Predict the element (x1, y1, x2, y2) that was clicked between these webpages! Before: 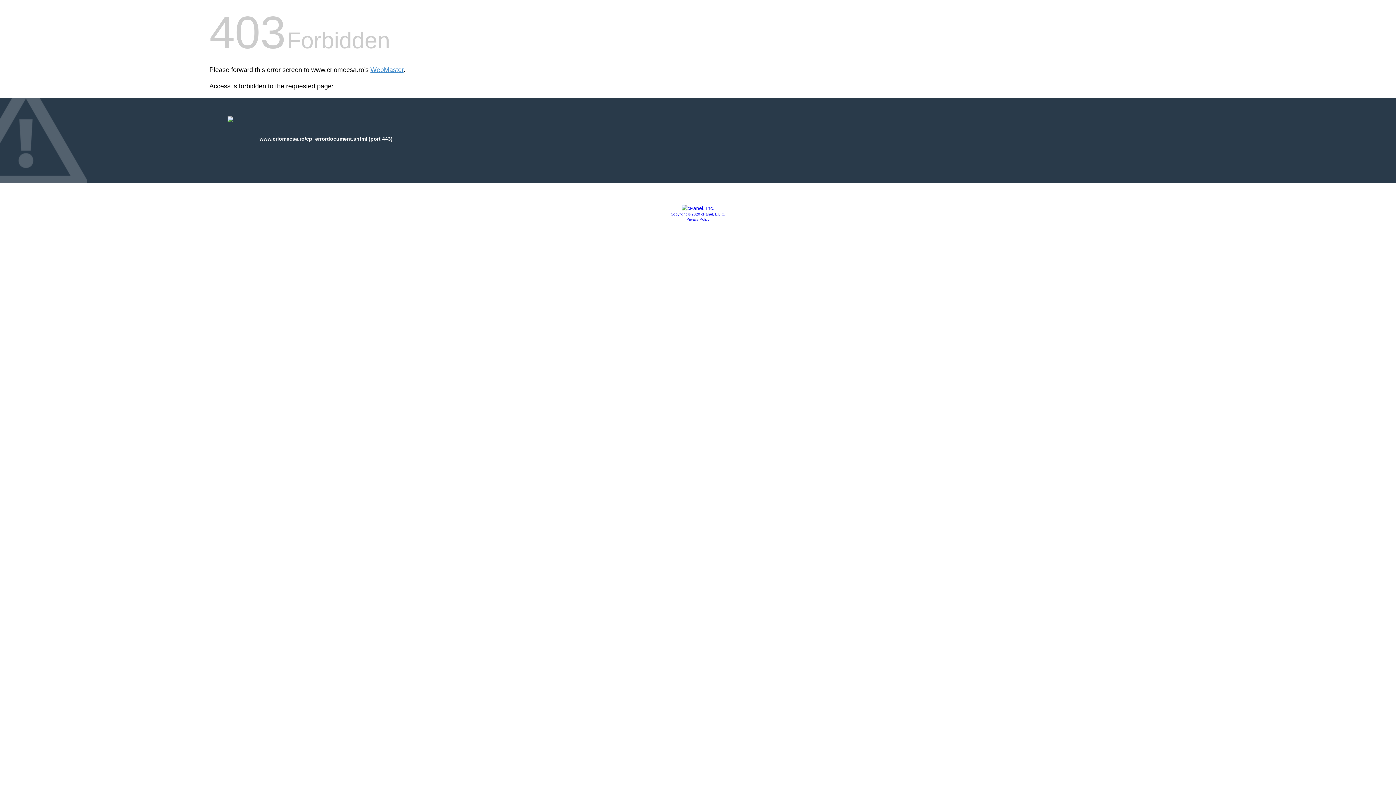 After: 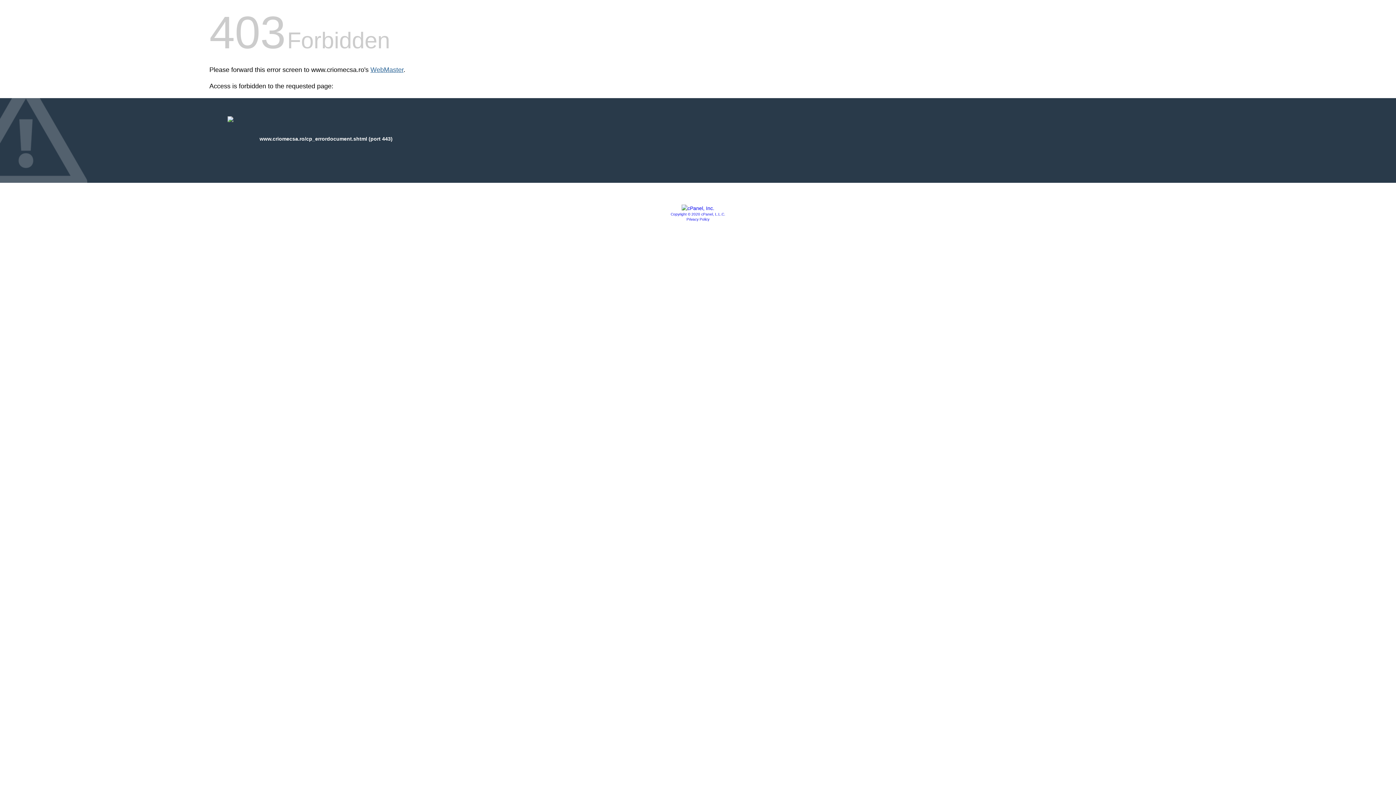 Action: label: WebMaster bbox: (370, 66, 403, 73)